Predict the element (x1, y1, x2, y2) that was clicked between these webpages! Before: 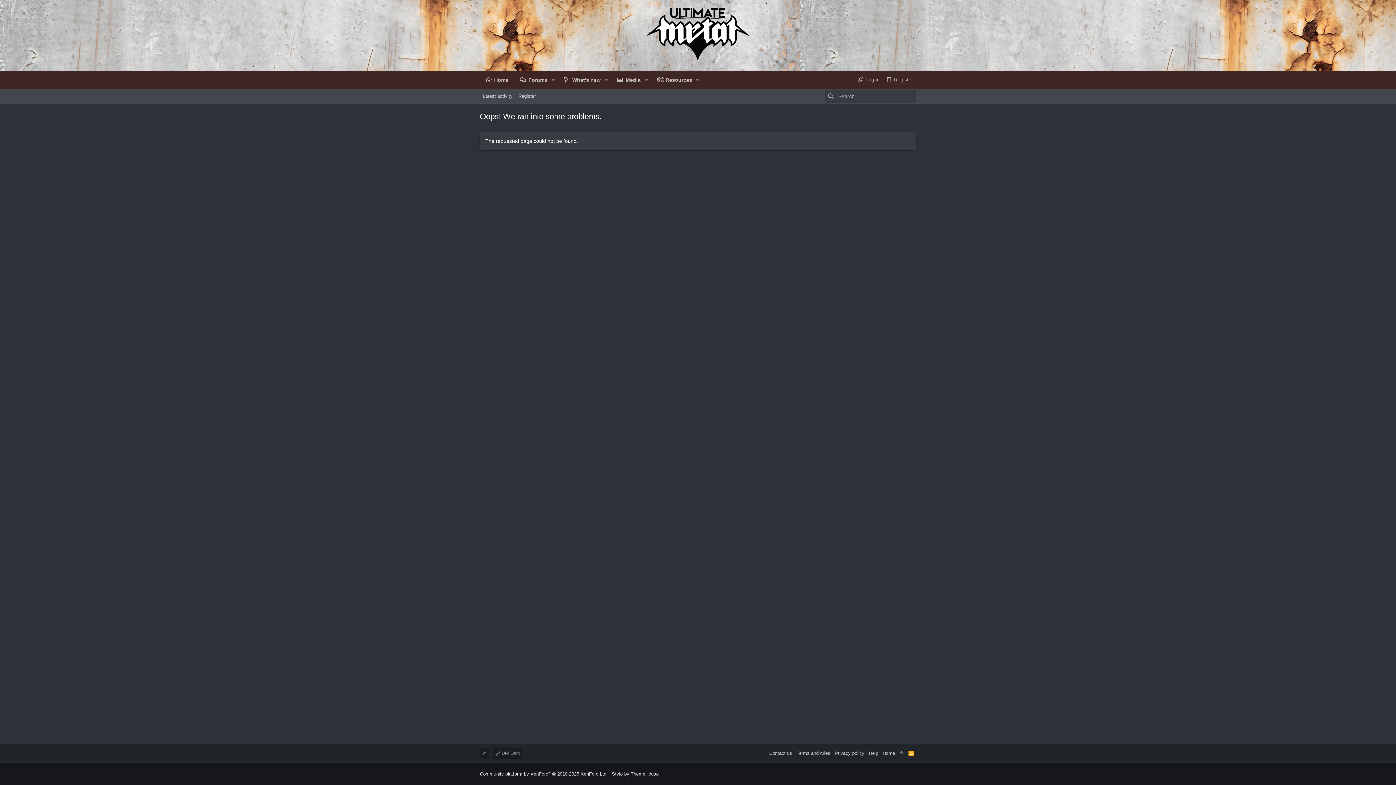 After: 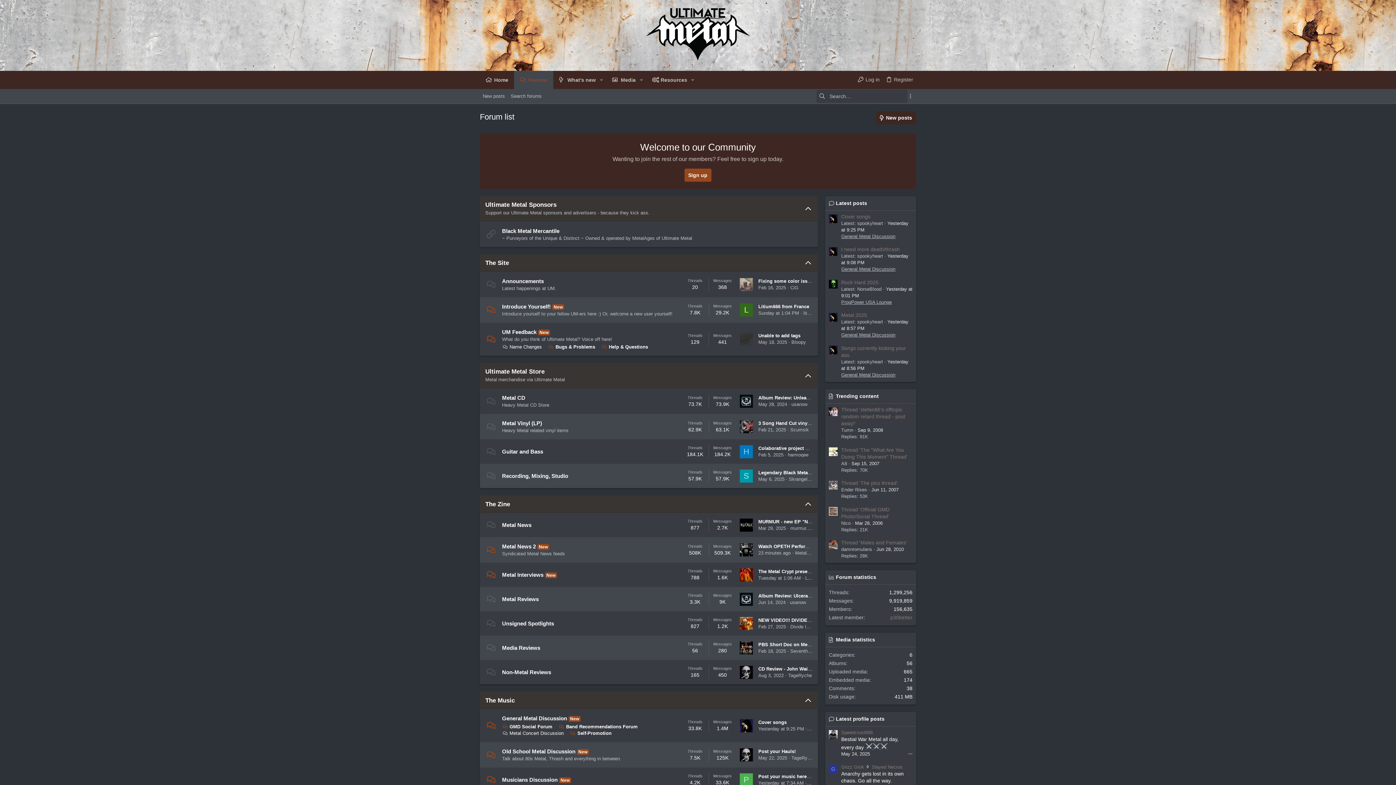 Action: label: Forums bbox: (514, 70, 548, 88)